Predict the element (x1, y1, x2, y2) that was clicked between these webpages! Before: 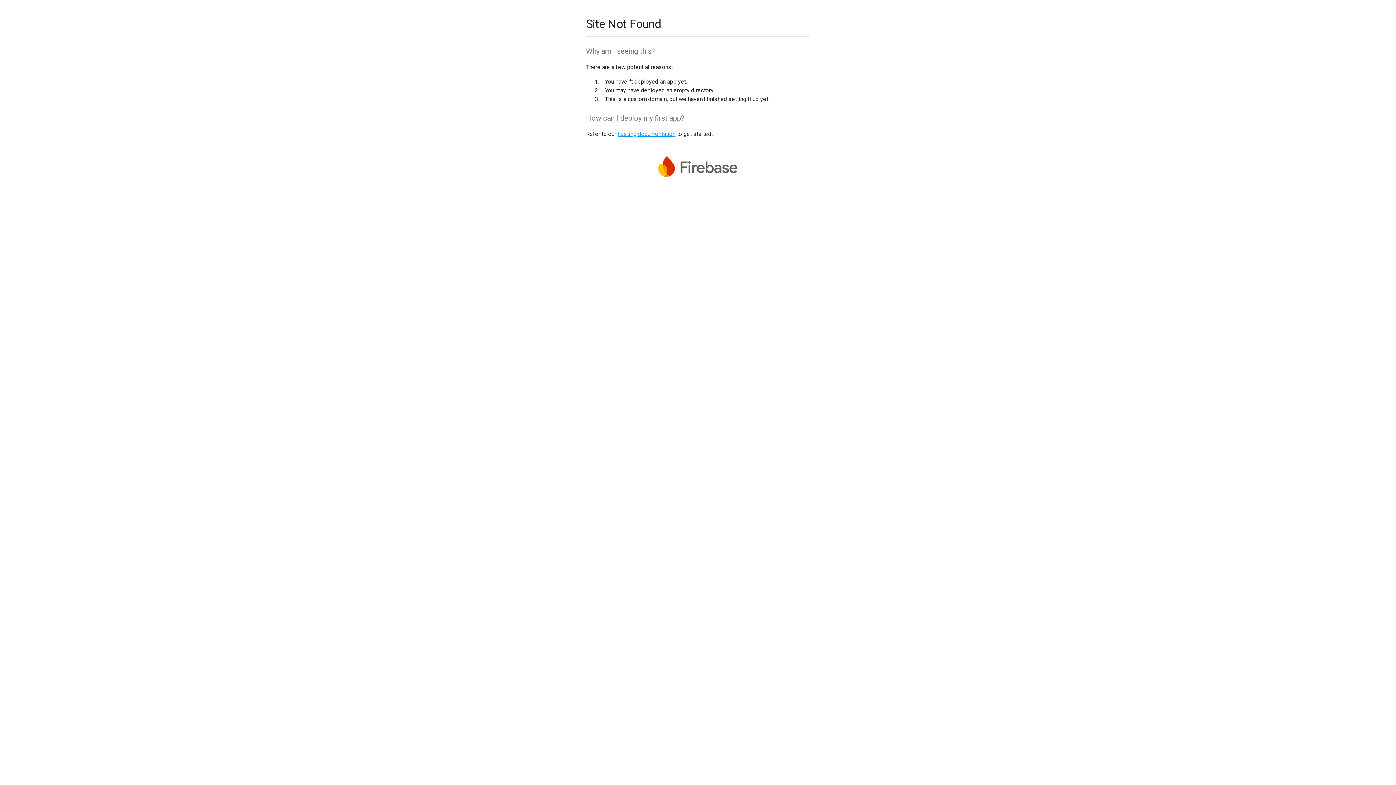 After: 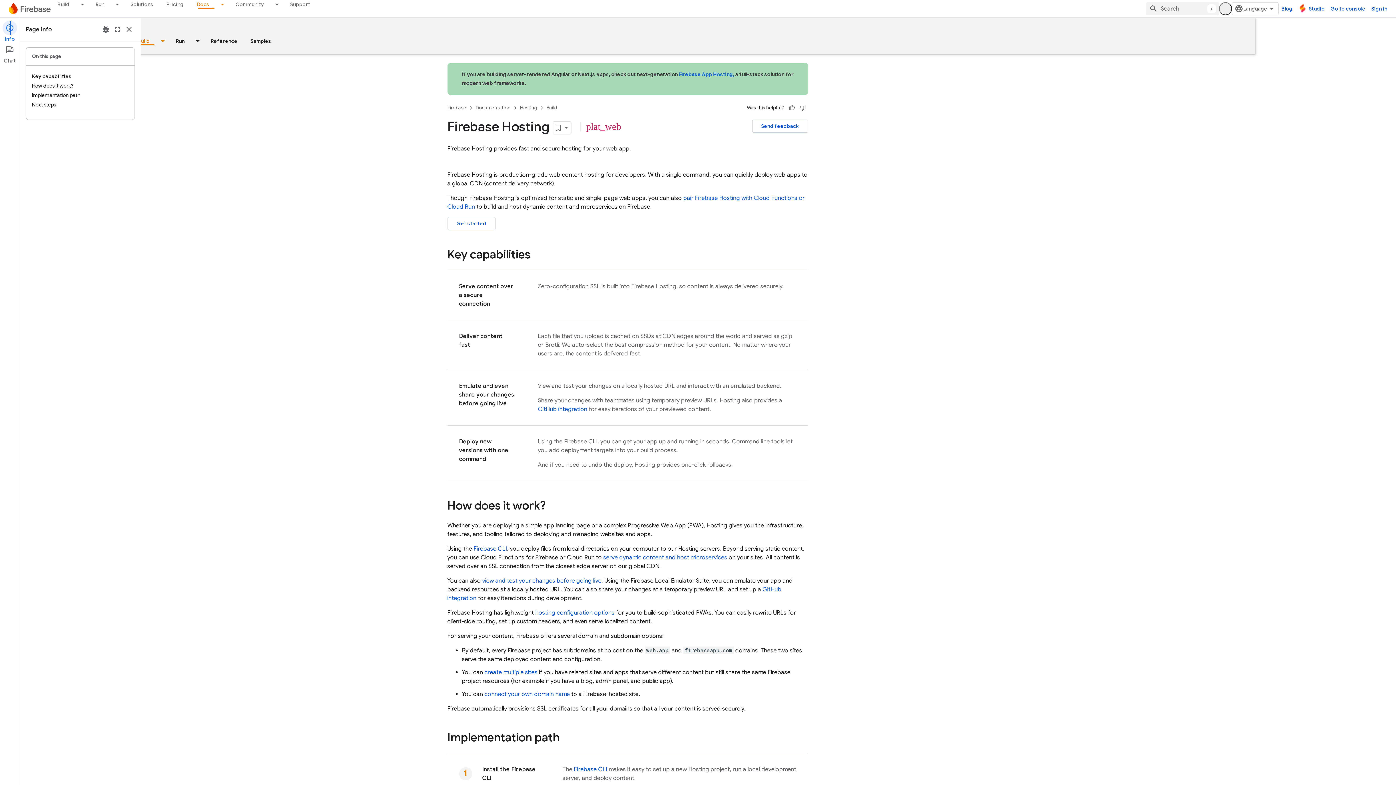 Action: bbox: (617, 130, 675, 137) label: hosting documentation